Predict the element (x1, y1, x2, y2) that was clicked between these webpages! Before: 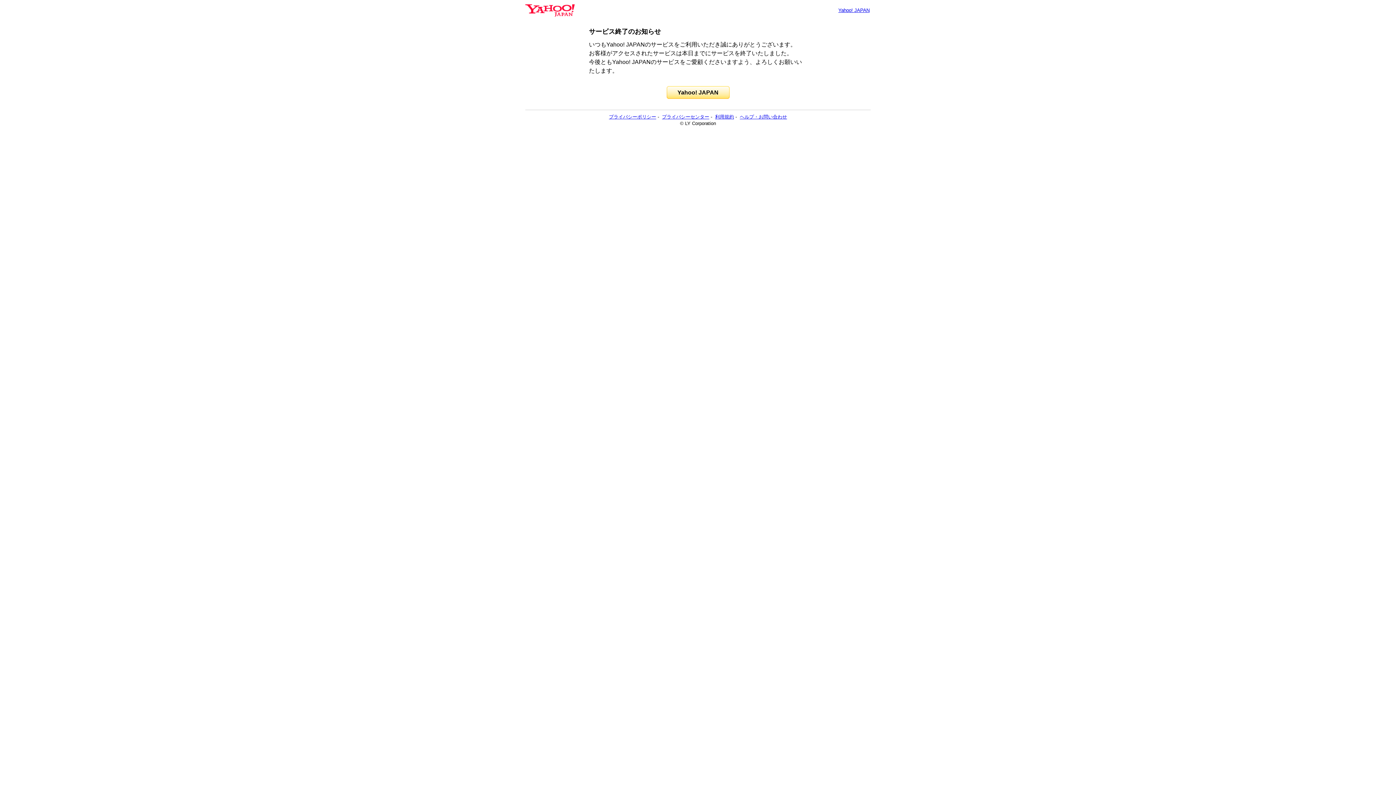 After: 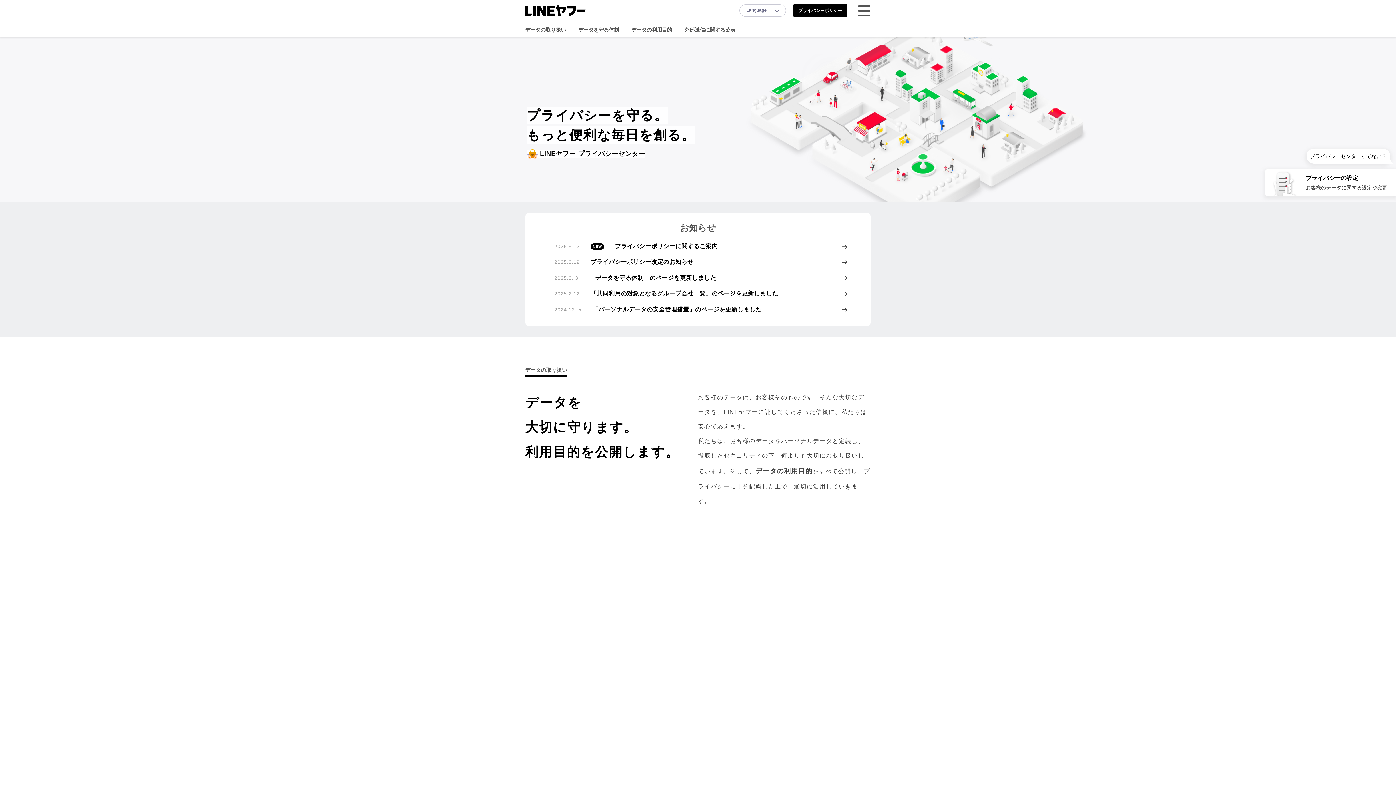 Action: bbox: (662, 114, 709, 119) label: プライバシーセンター